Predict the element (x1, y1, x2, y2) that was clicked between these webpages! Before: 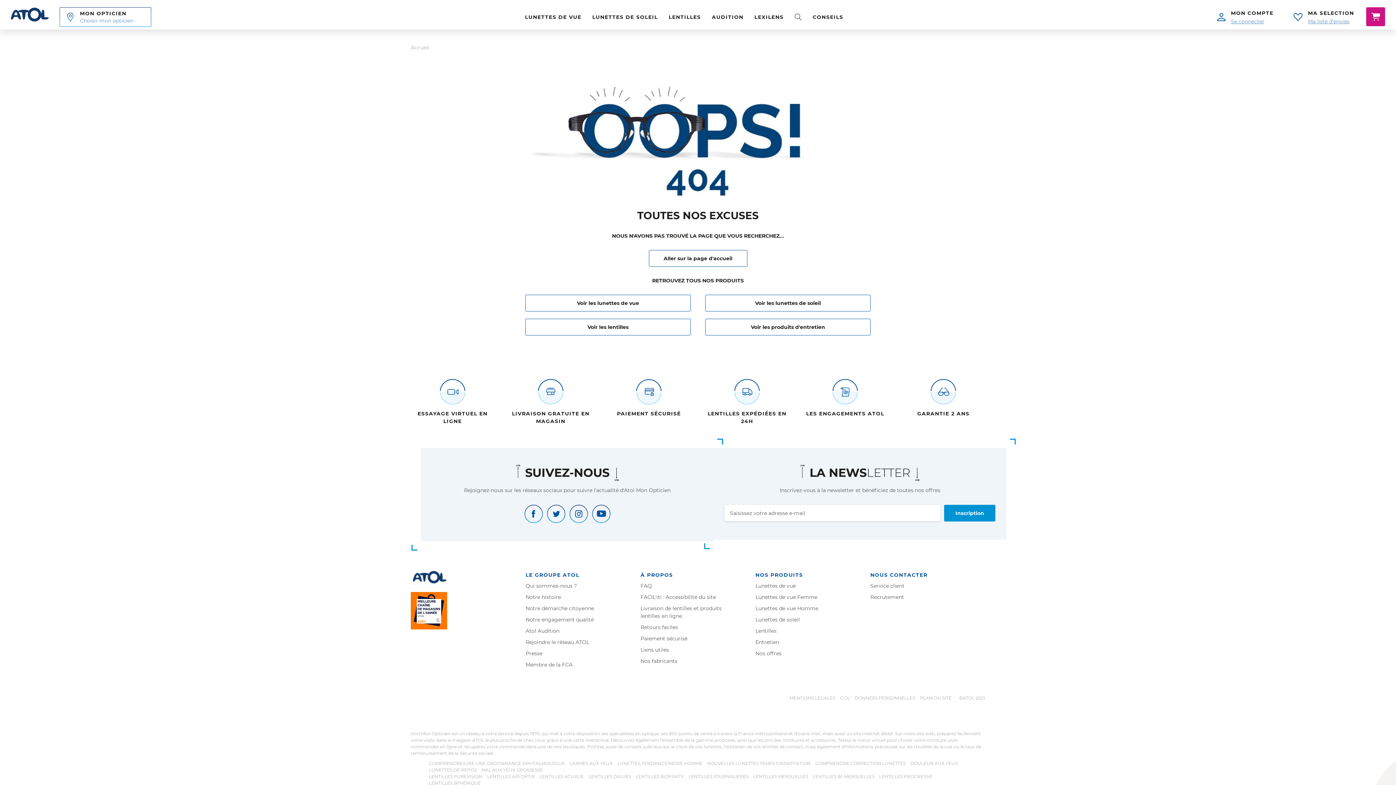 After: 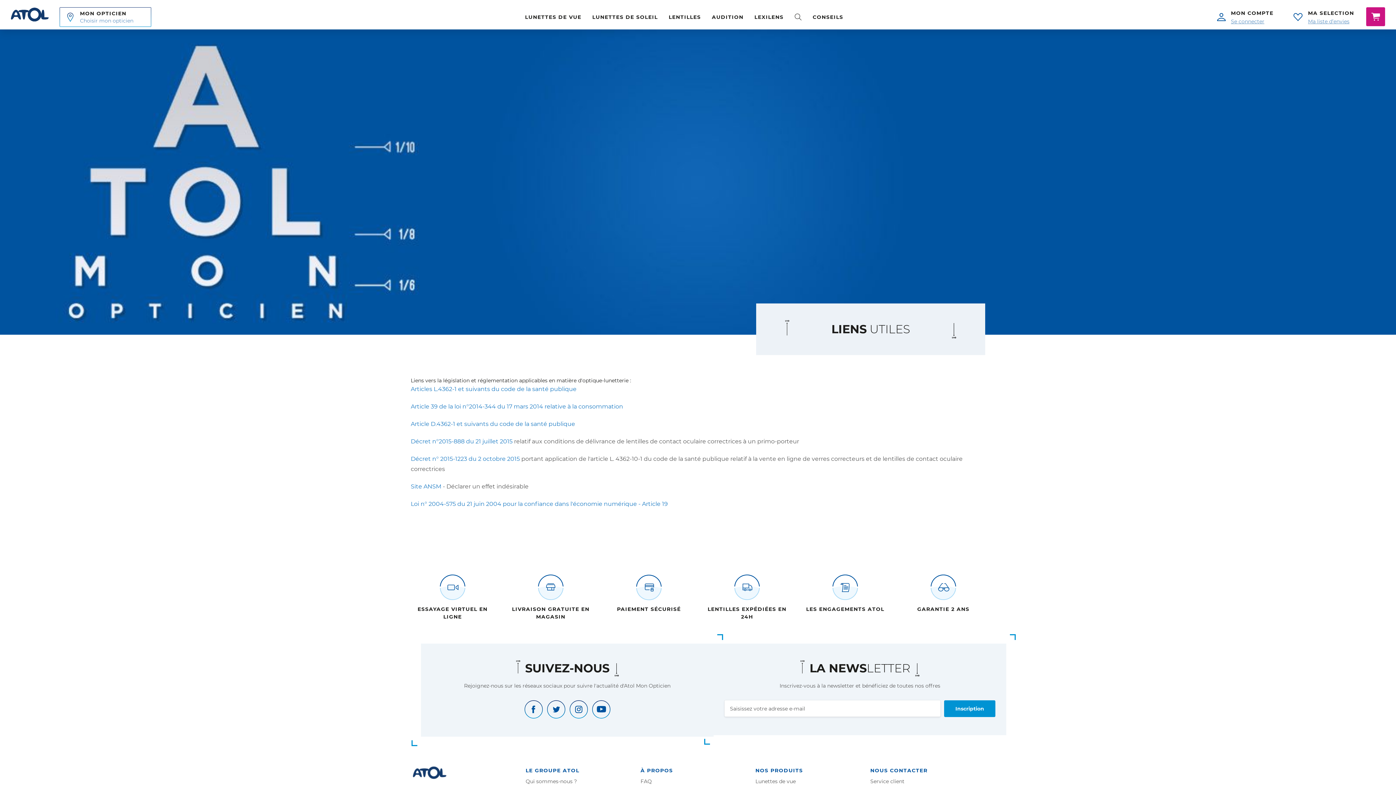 Action: bbox: (640, 646, 669, 653) label: Liens utiles